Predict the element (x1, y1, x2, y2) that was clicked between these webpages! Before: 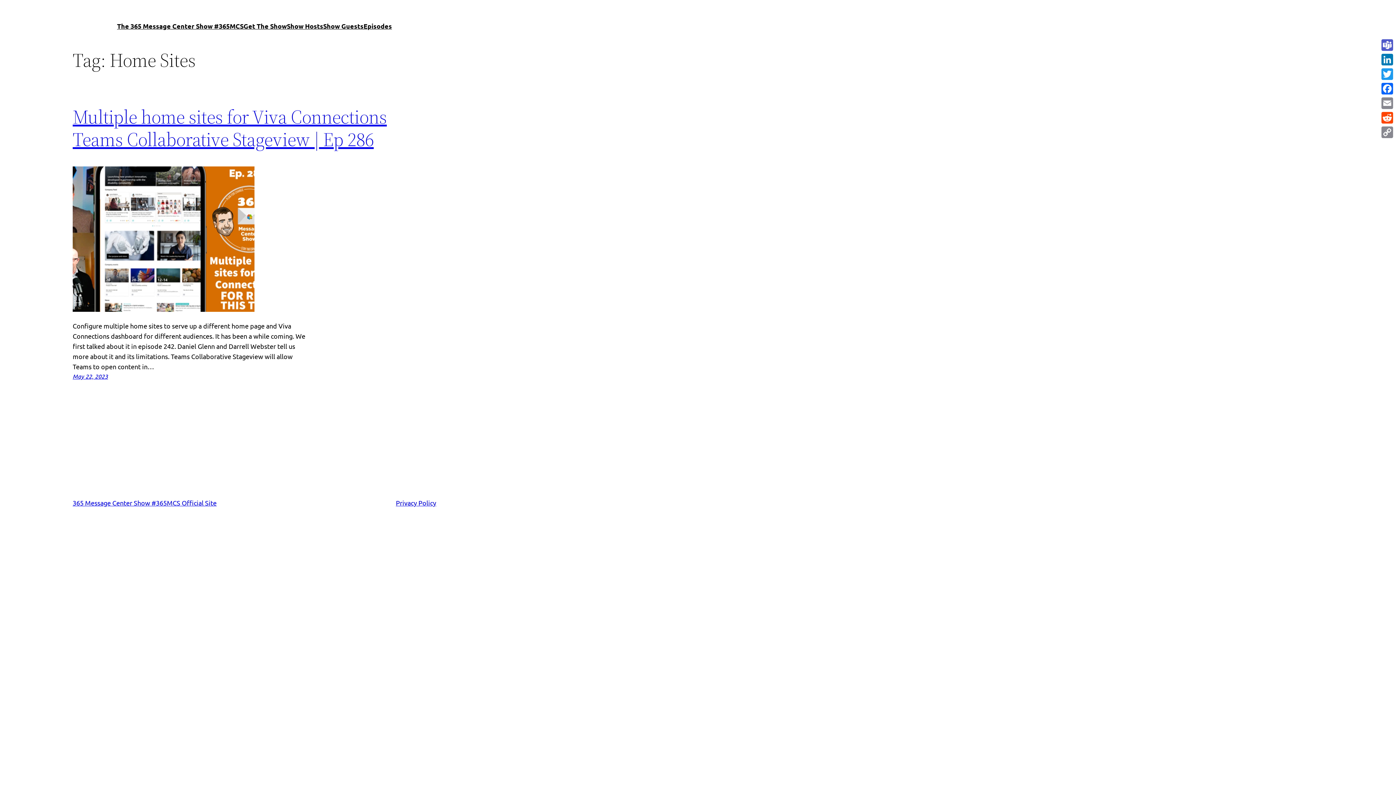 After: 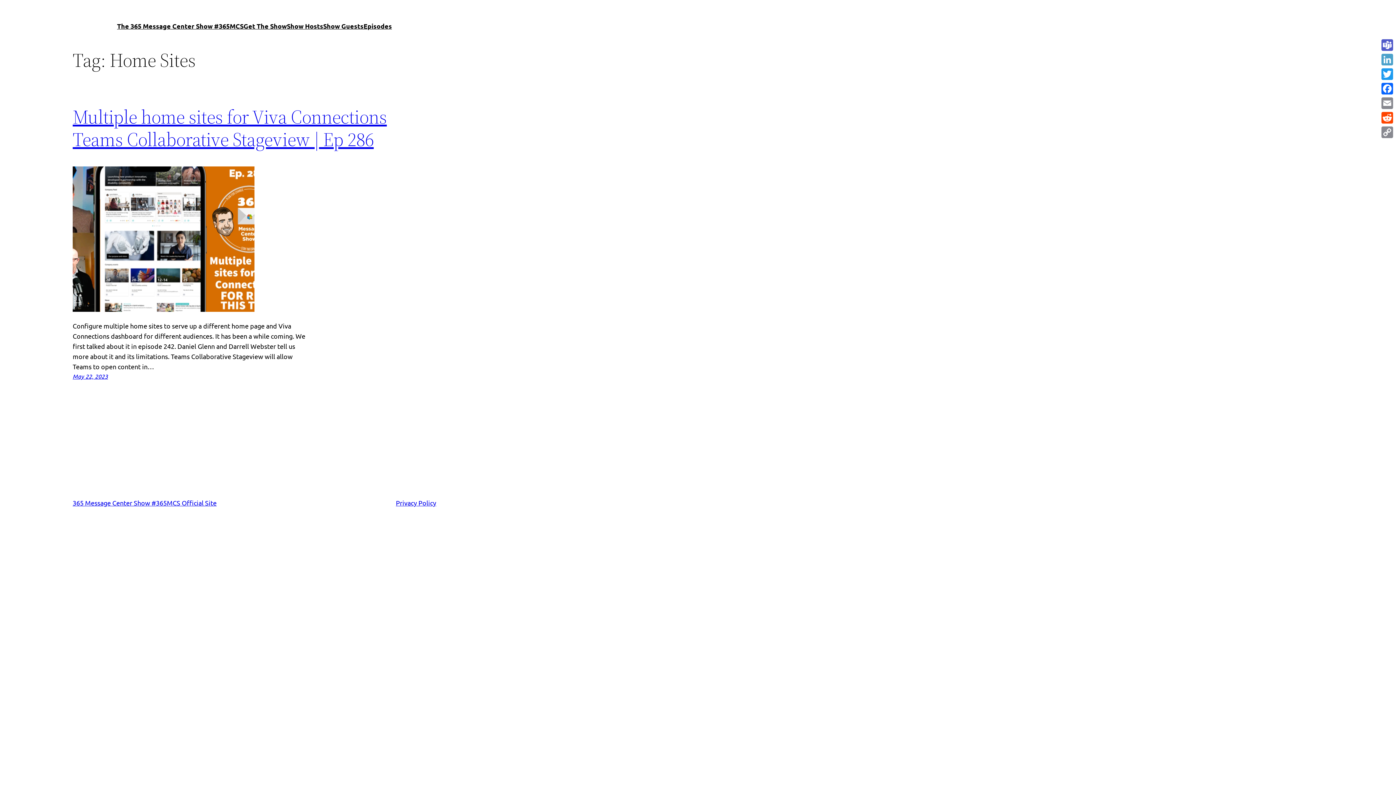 Action: label: LinkedIn bbox: (1380, 52, 1394, 66)